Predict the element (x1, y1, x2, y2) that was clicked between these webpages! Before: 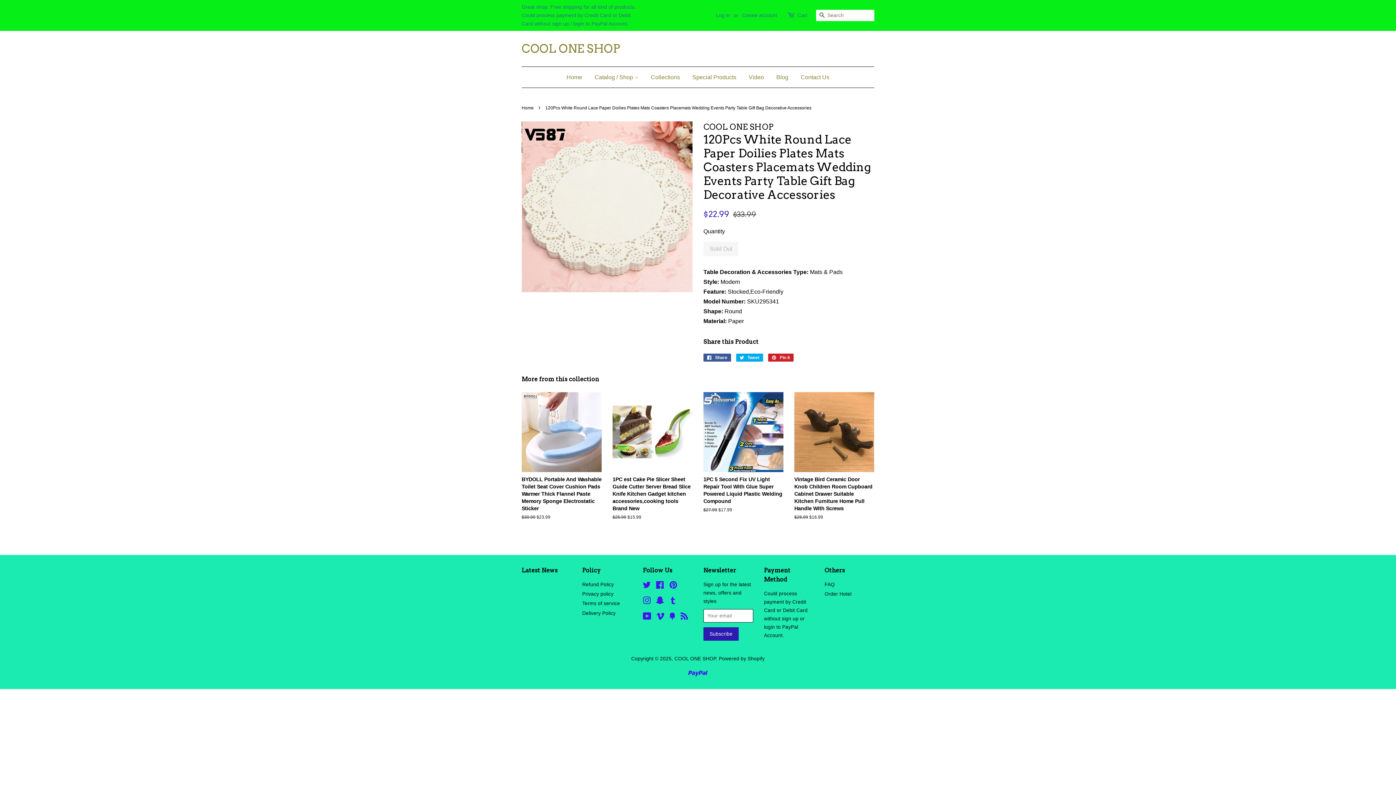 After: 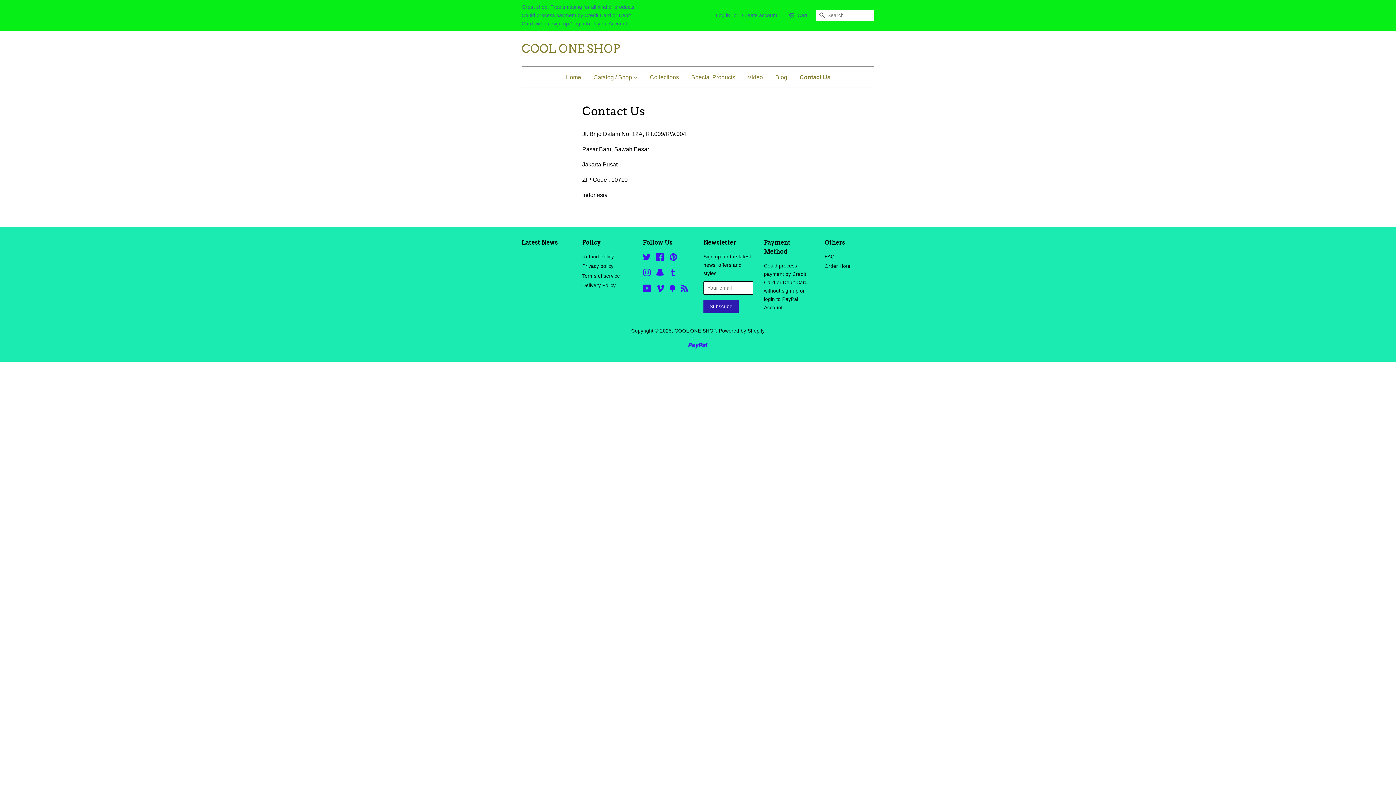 Action: label: Contact Us bbox: (795, 66, 829, 87)